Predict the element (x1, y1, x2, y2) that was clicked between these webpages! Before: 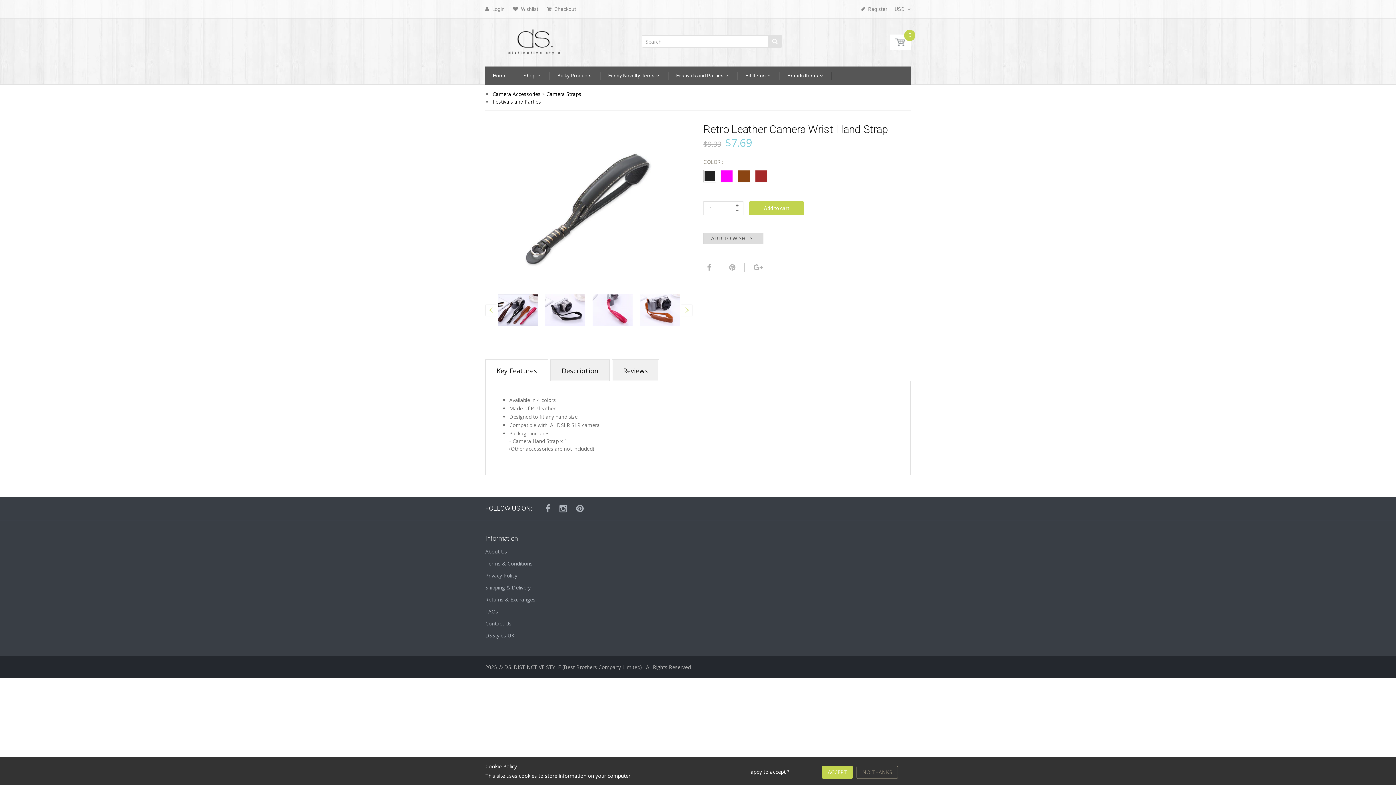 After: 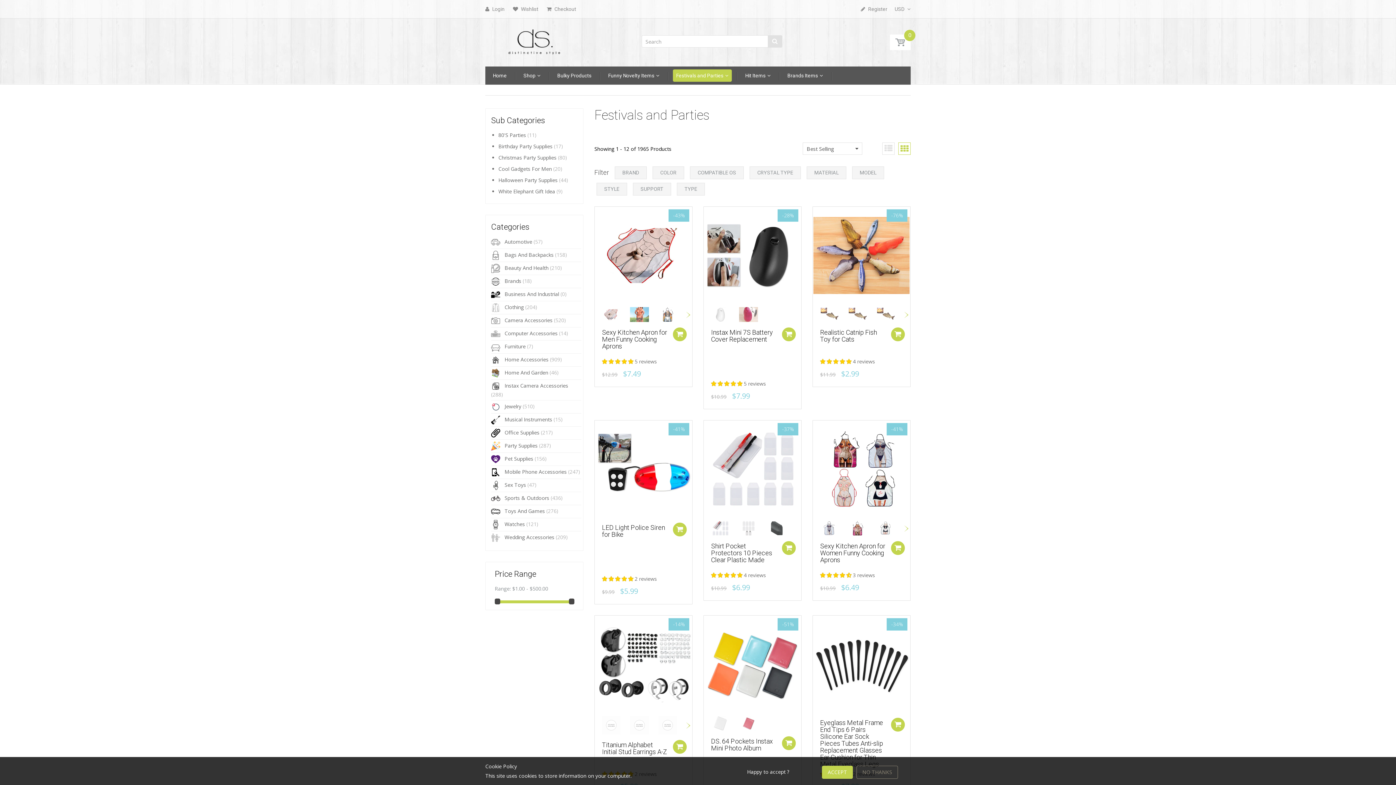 Action: label: Festivals and Parties  bbox: (673, 69, 732, 81)